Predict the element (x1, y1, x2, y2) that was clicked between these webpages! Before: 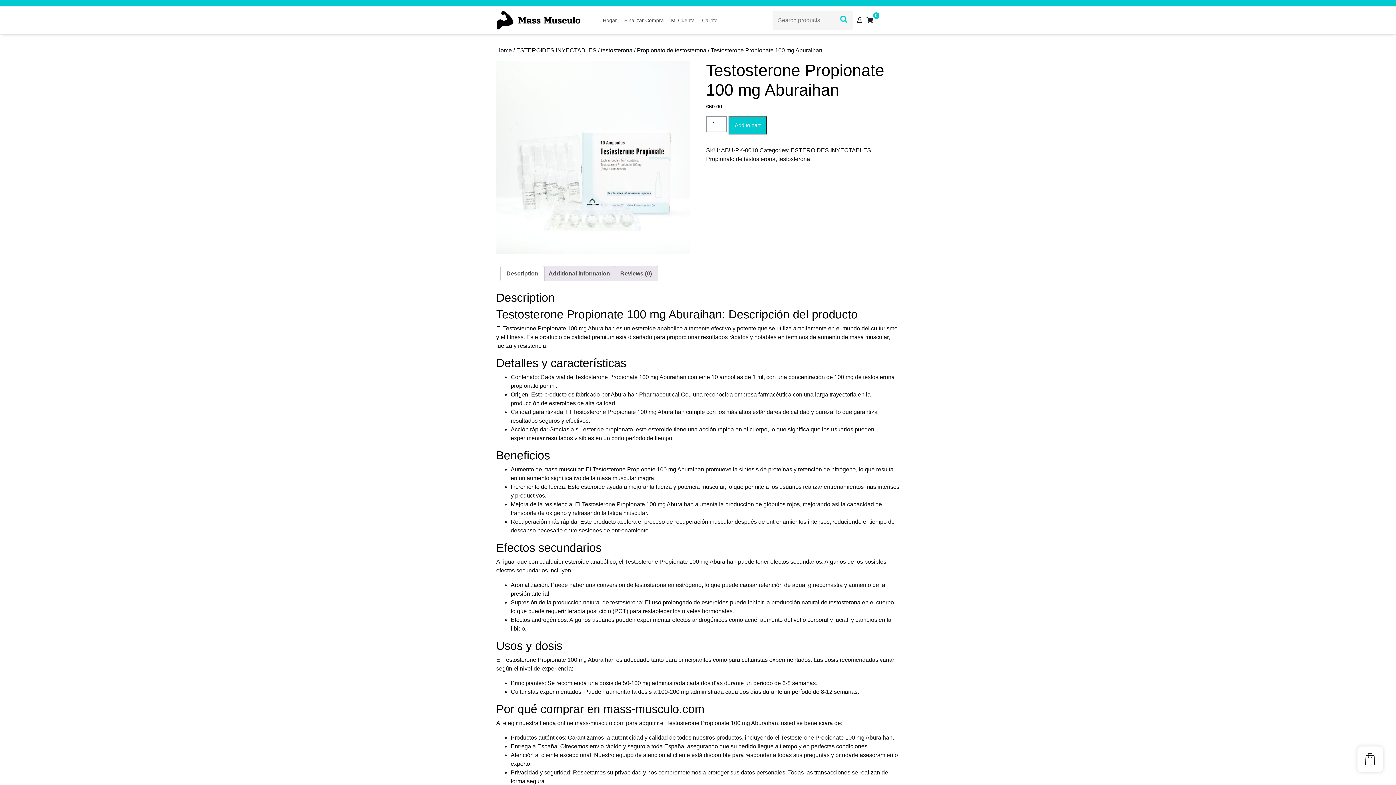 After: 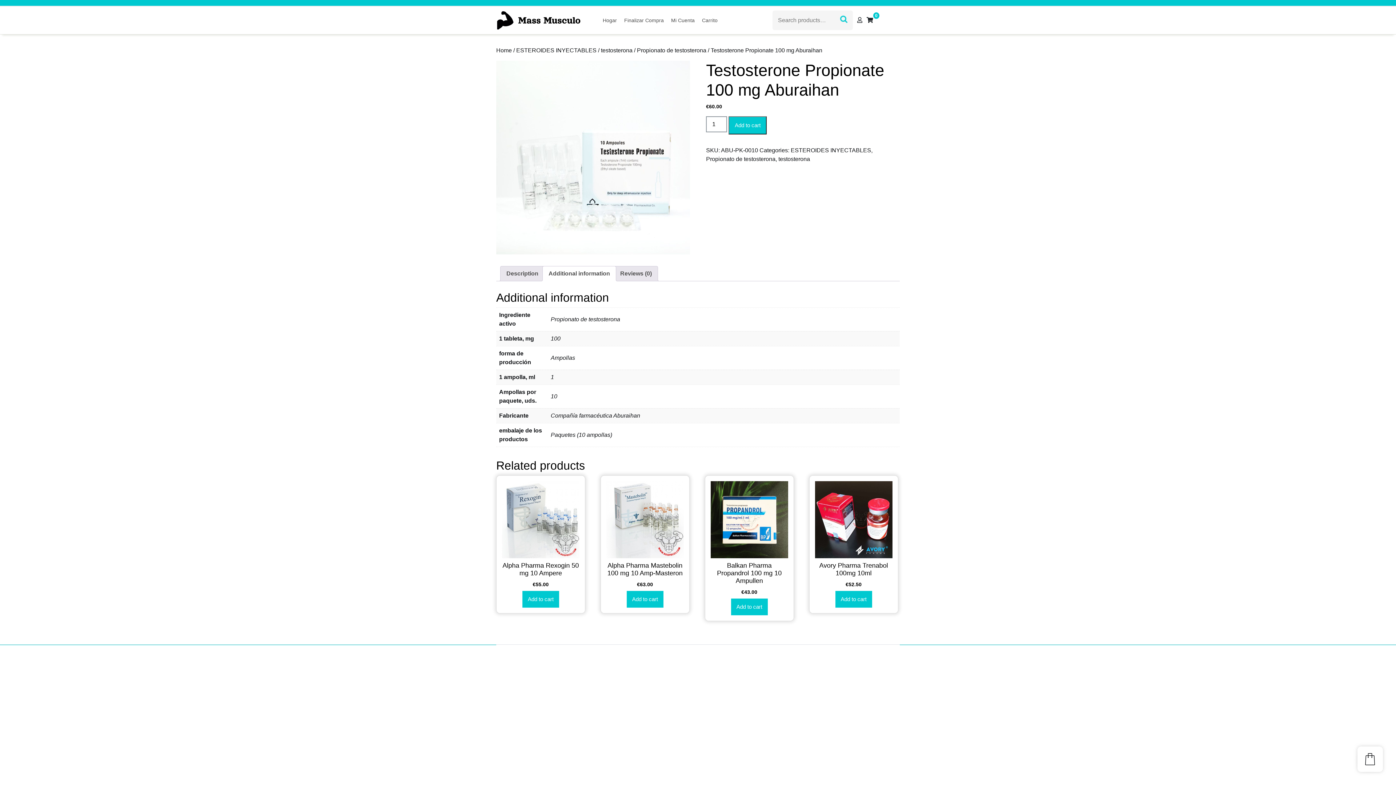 Action: bbox: (548, 266, 610, 281) label: Additional information